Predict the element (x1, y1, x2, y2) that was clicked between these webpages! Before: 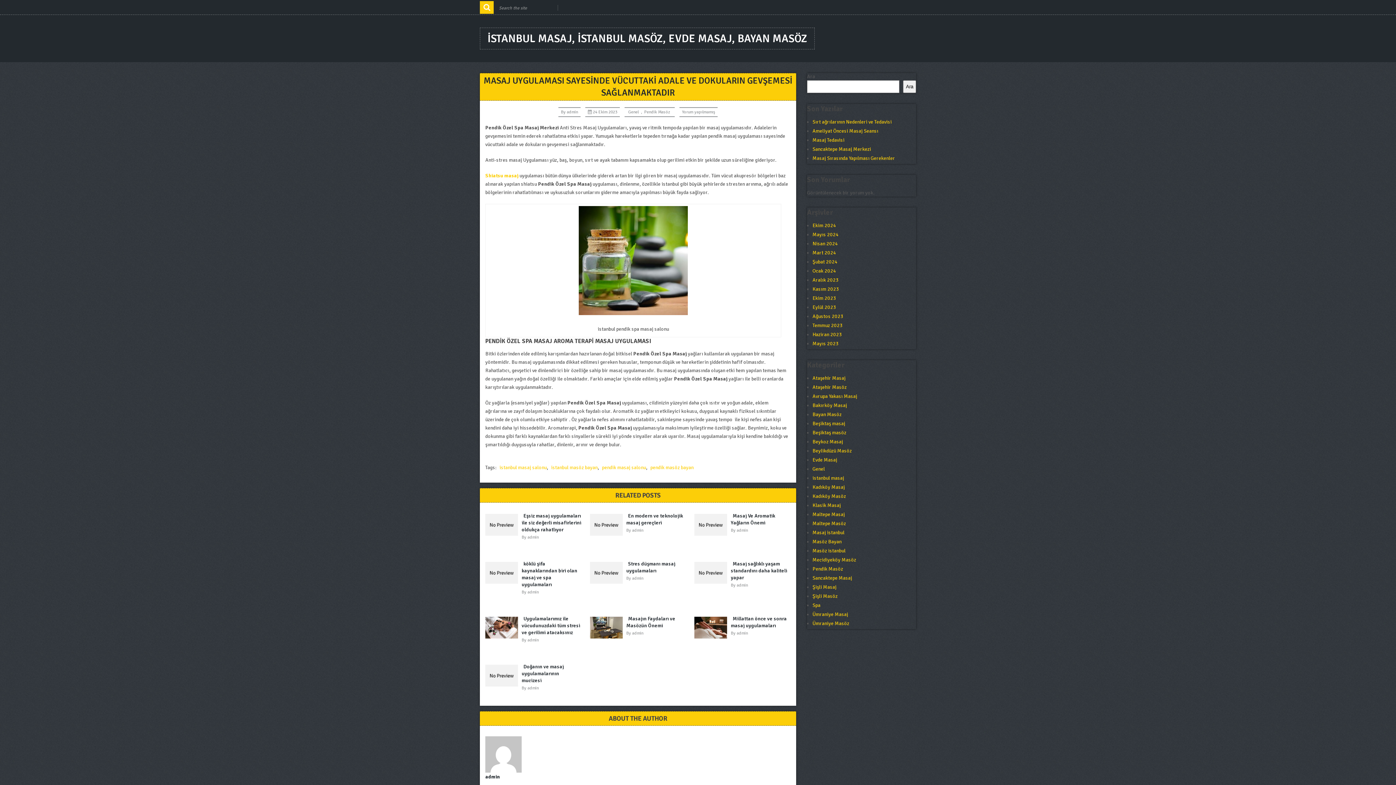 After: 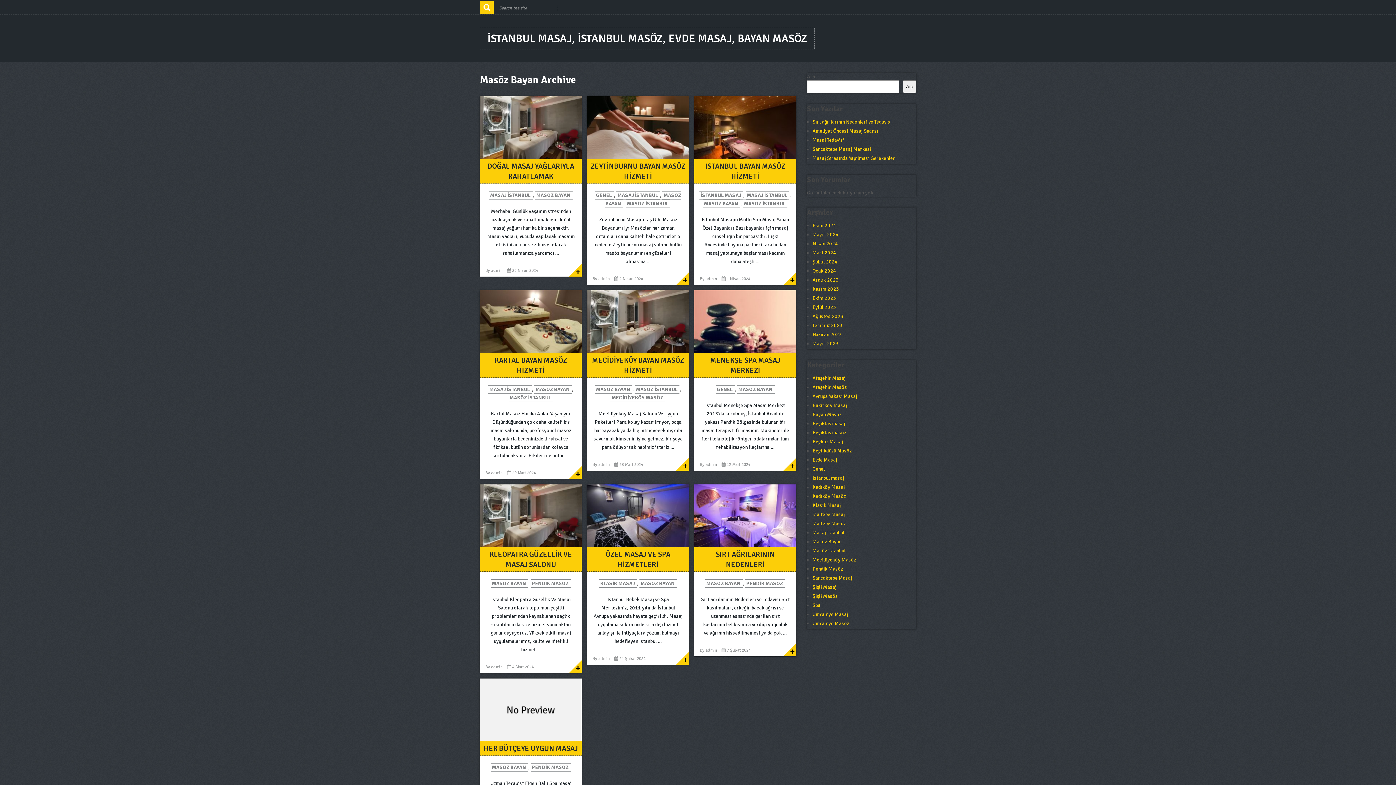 Action: bbox: (812, 538, 841, 545) label: Masöz Bayan